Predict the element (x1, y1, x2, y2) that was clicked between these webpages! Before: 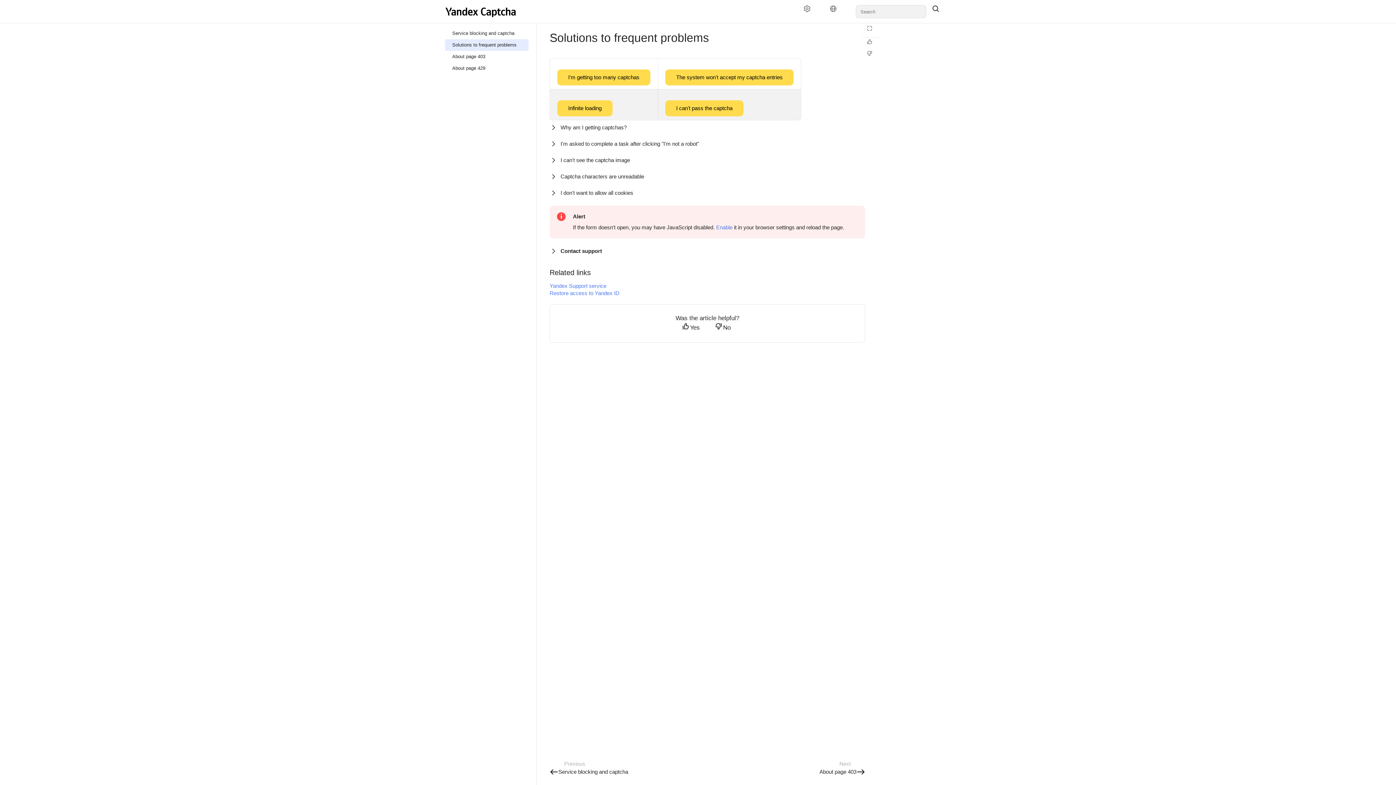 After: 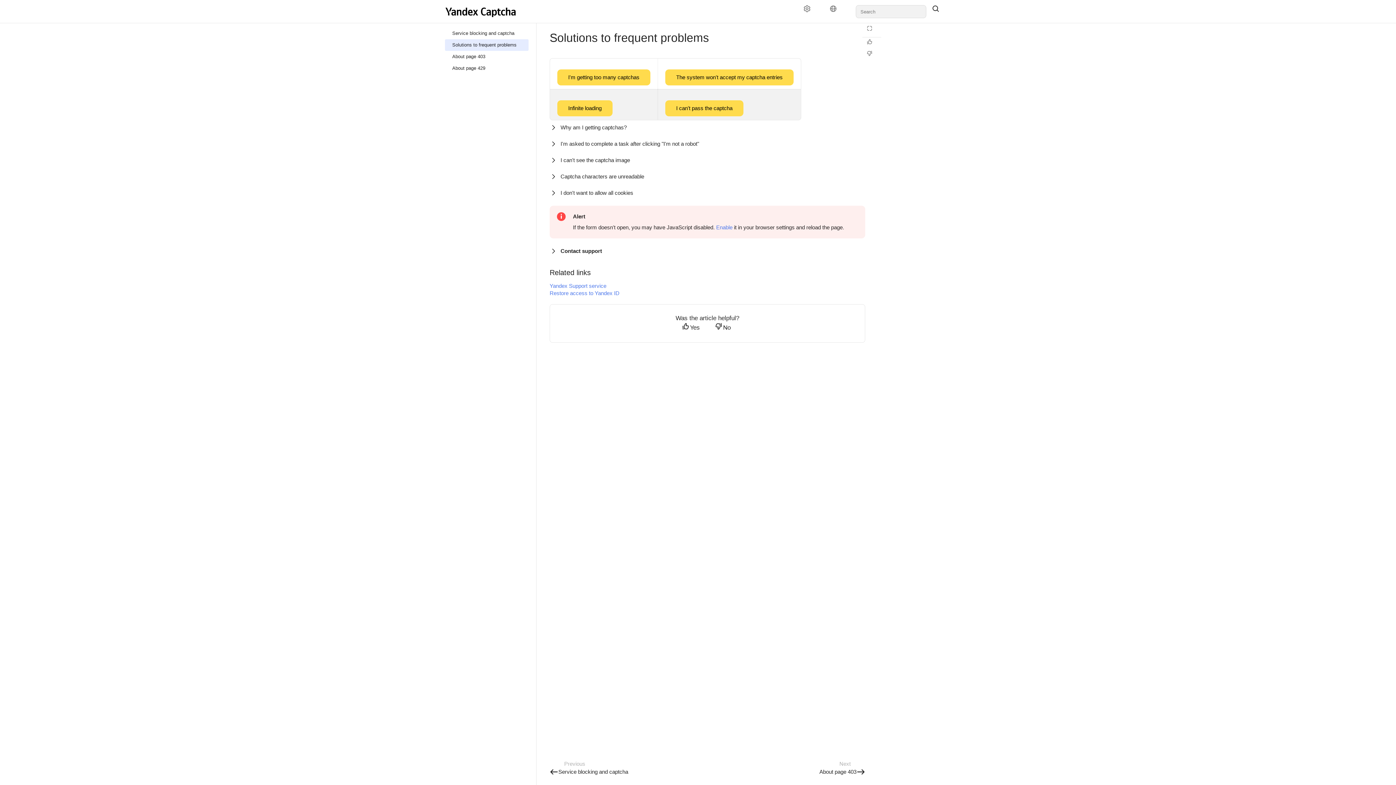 Action: bbox: (541, 268, 549, 277)